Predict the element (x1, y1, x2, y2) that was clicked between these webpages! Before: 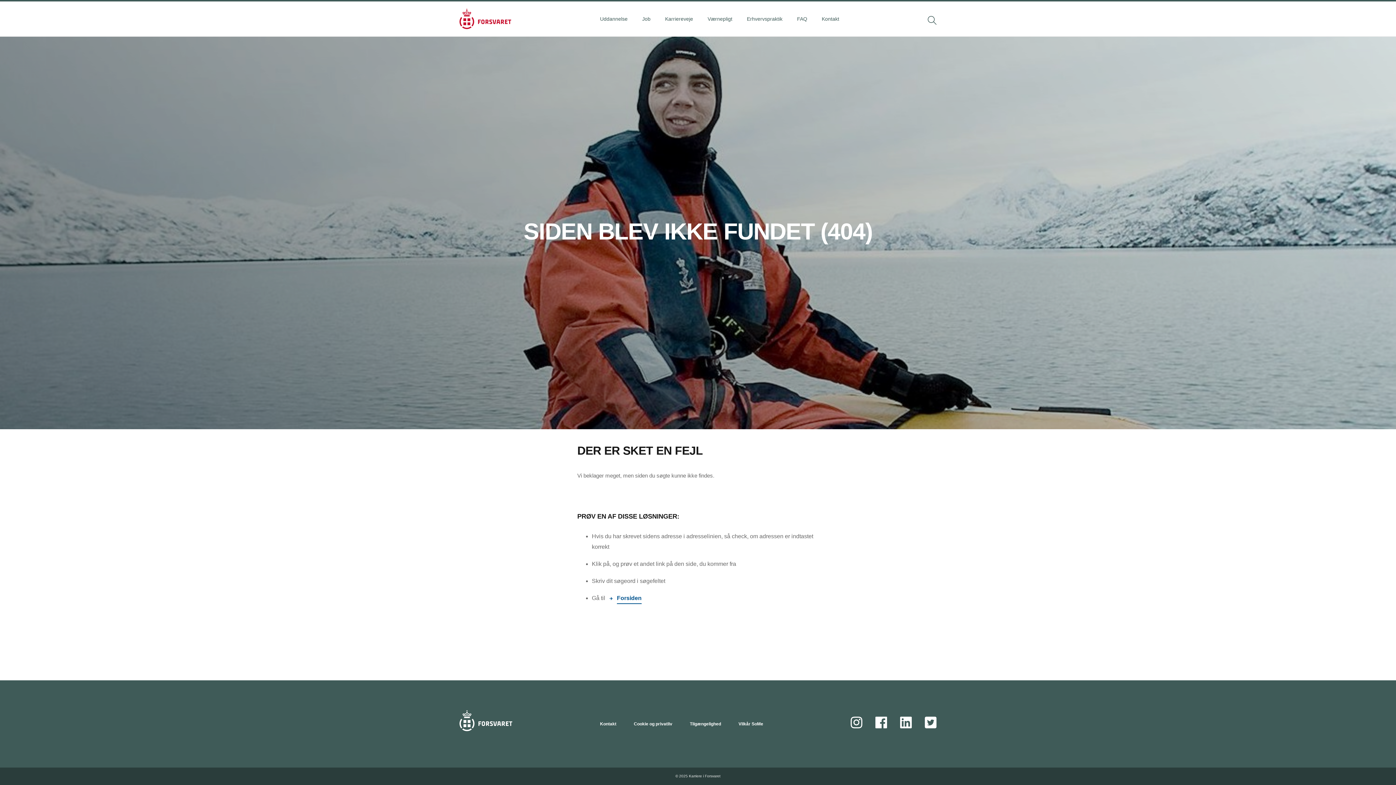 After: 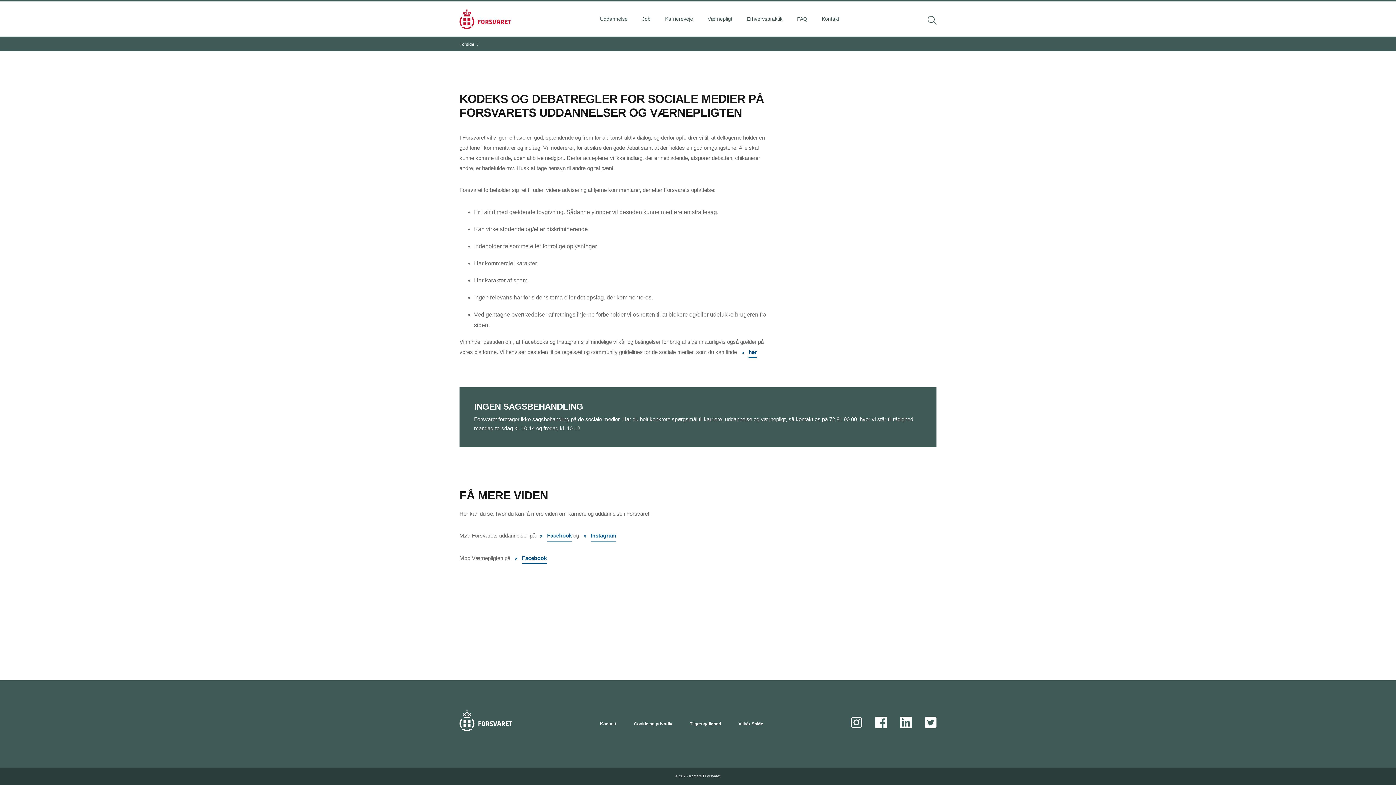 Action: bbox: (738, 720, 763, 728) label: Vilkår SoMe